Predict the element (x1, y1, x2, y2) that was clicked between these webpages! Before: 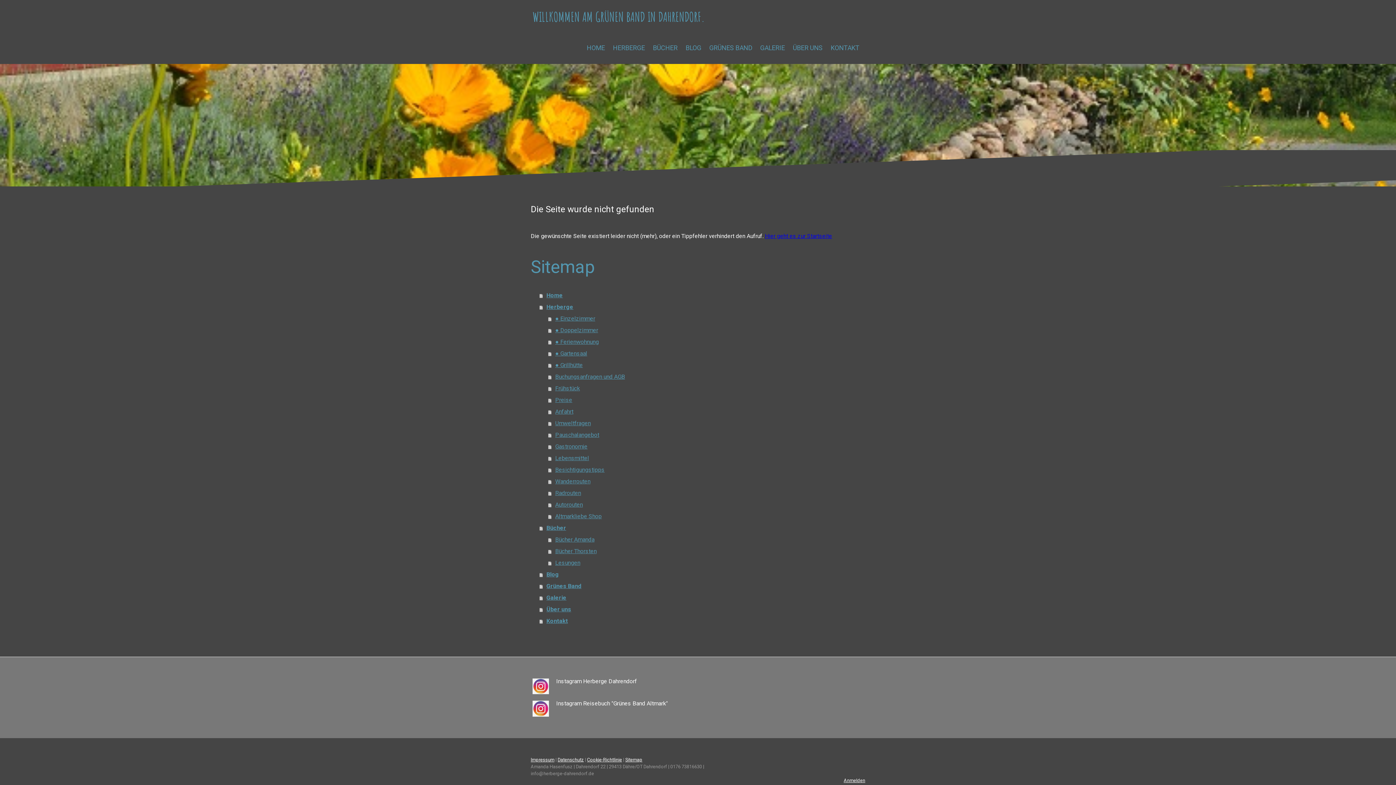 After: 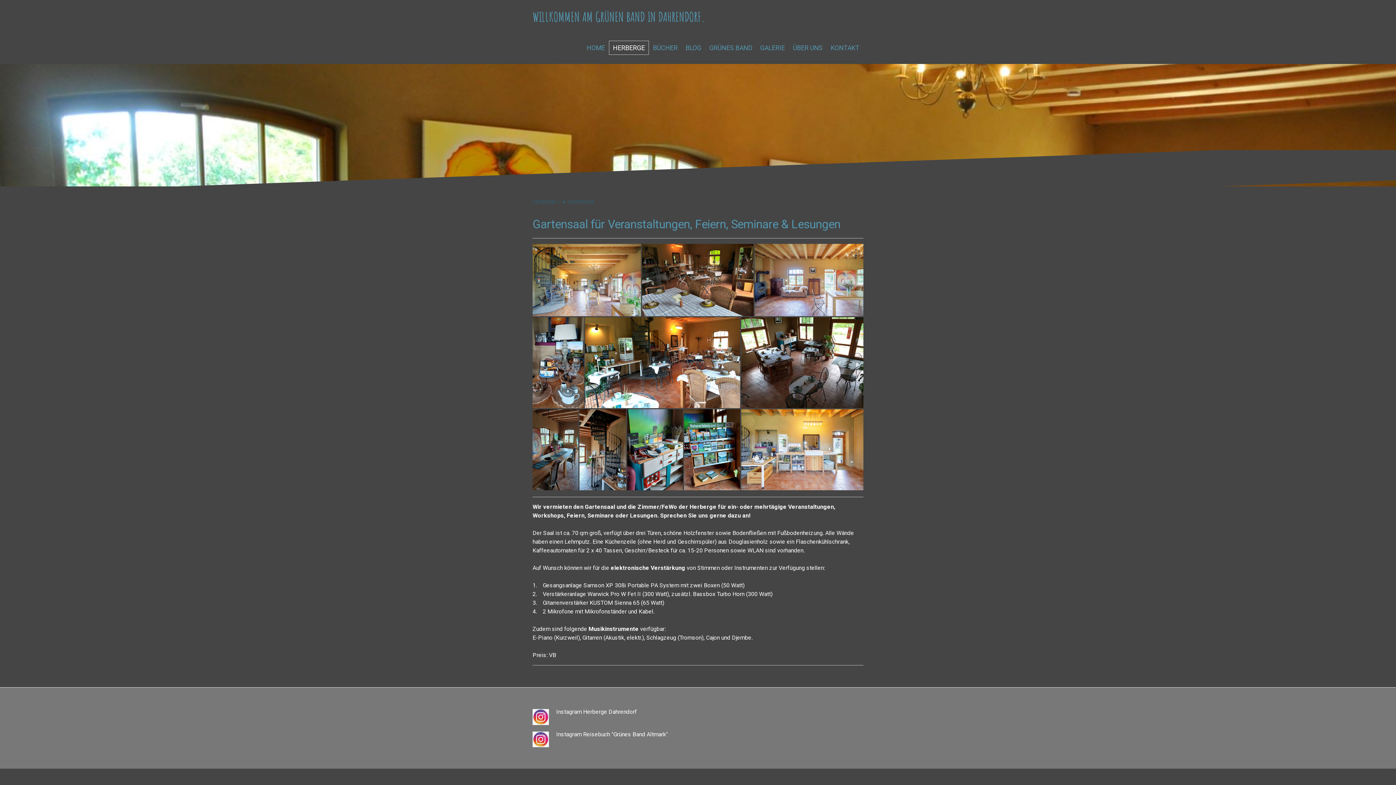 Action: label: ● Gartensaal bbox: (548, 347, 865, 359)